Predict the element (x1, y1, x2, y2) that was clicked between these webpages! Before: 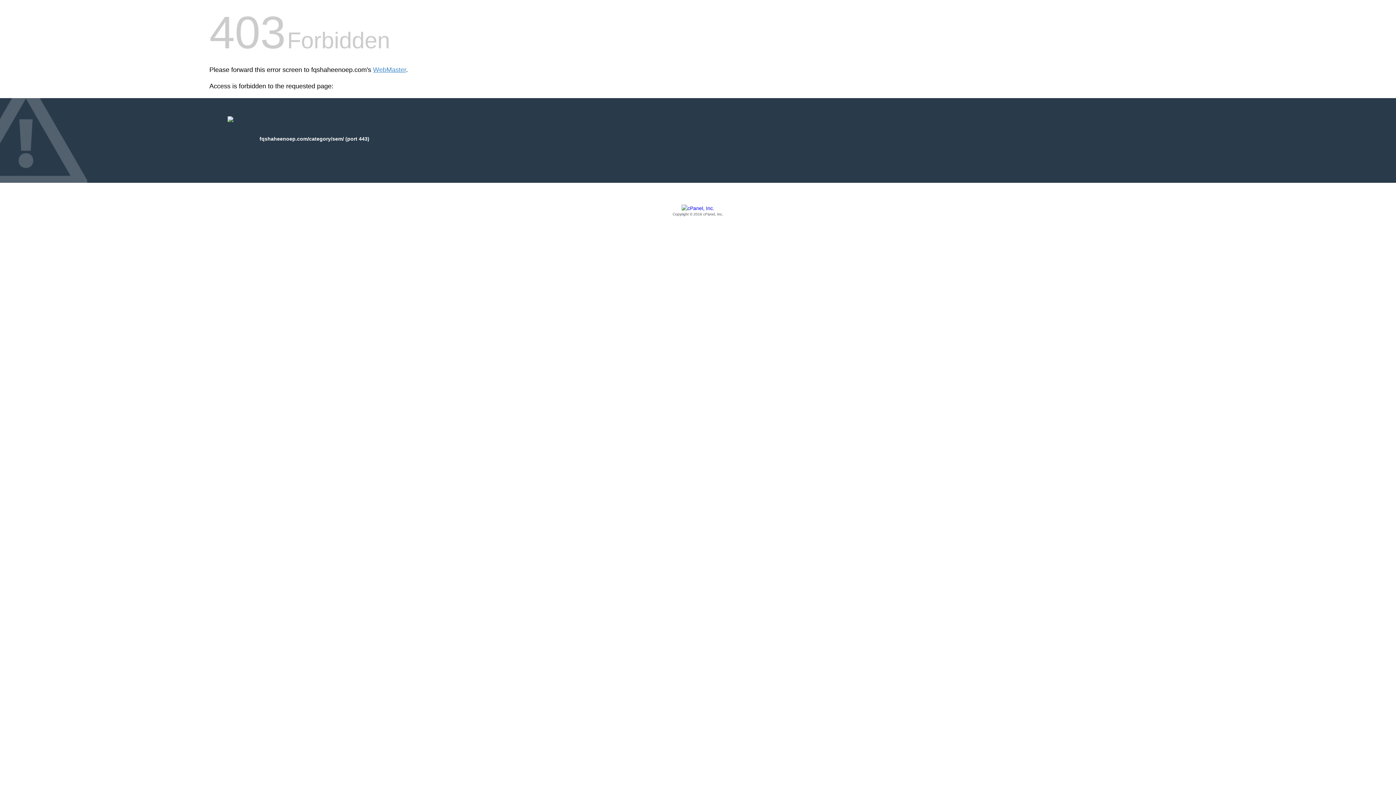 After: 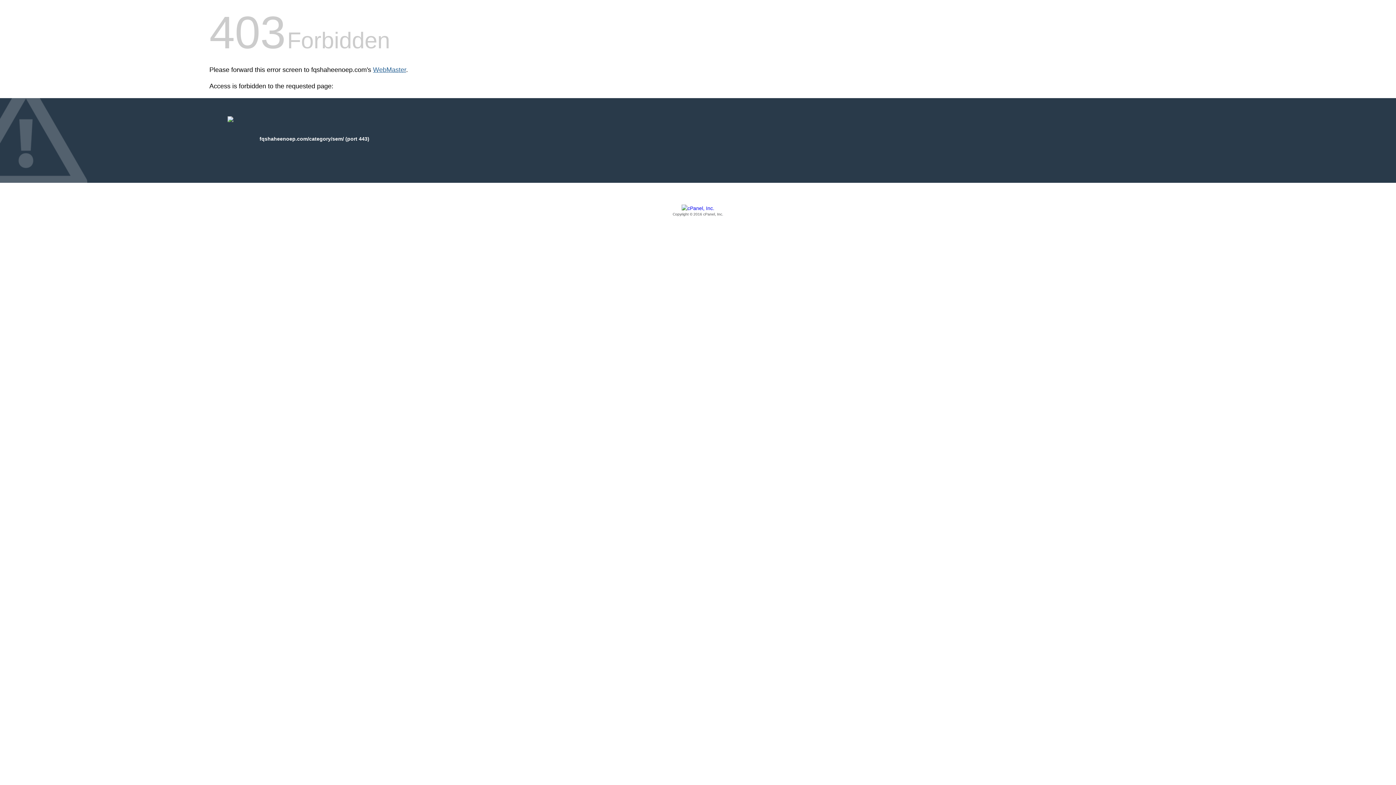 Action: bbox: (373, 66, 406, 73) label: WebMaster